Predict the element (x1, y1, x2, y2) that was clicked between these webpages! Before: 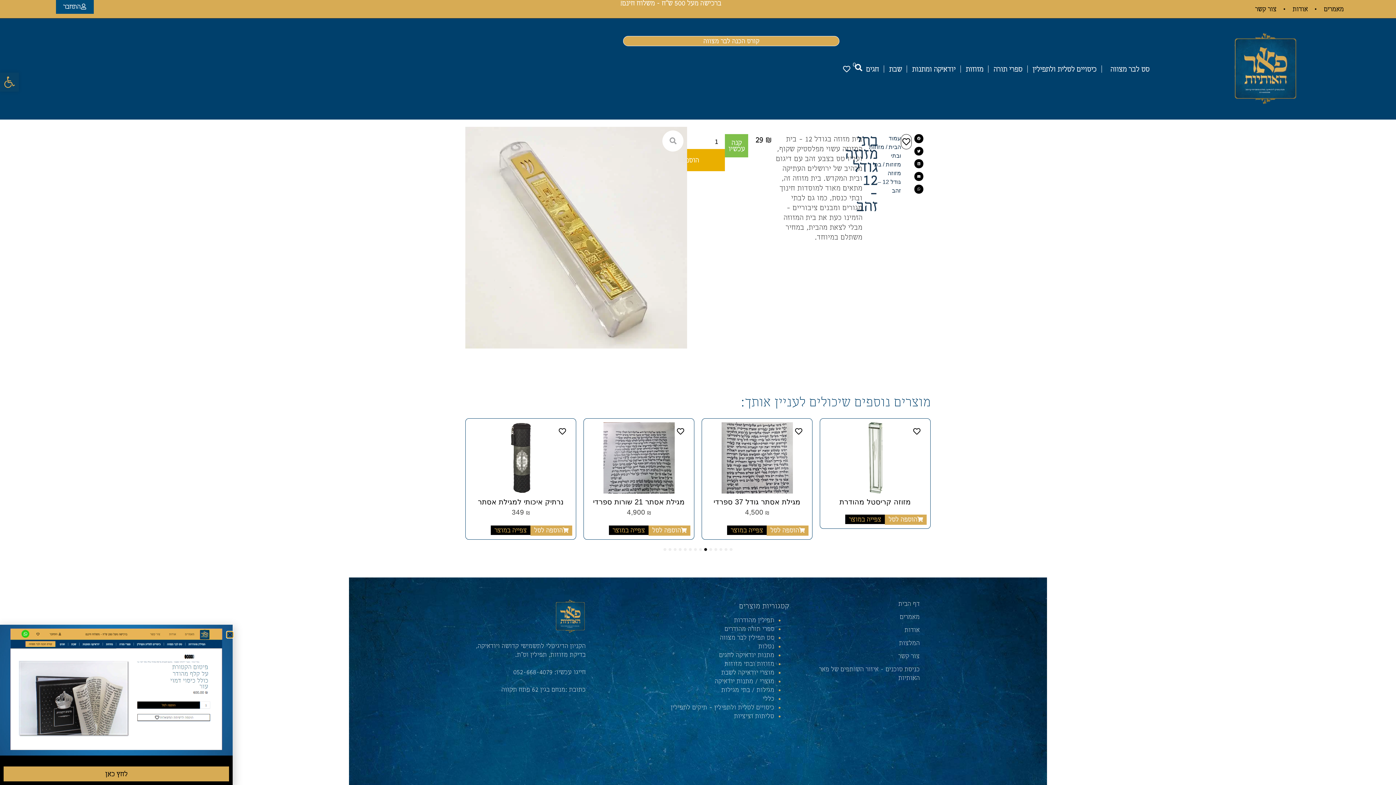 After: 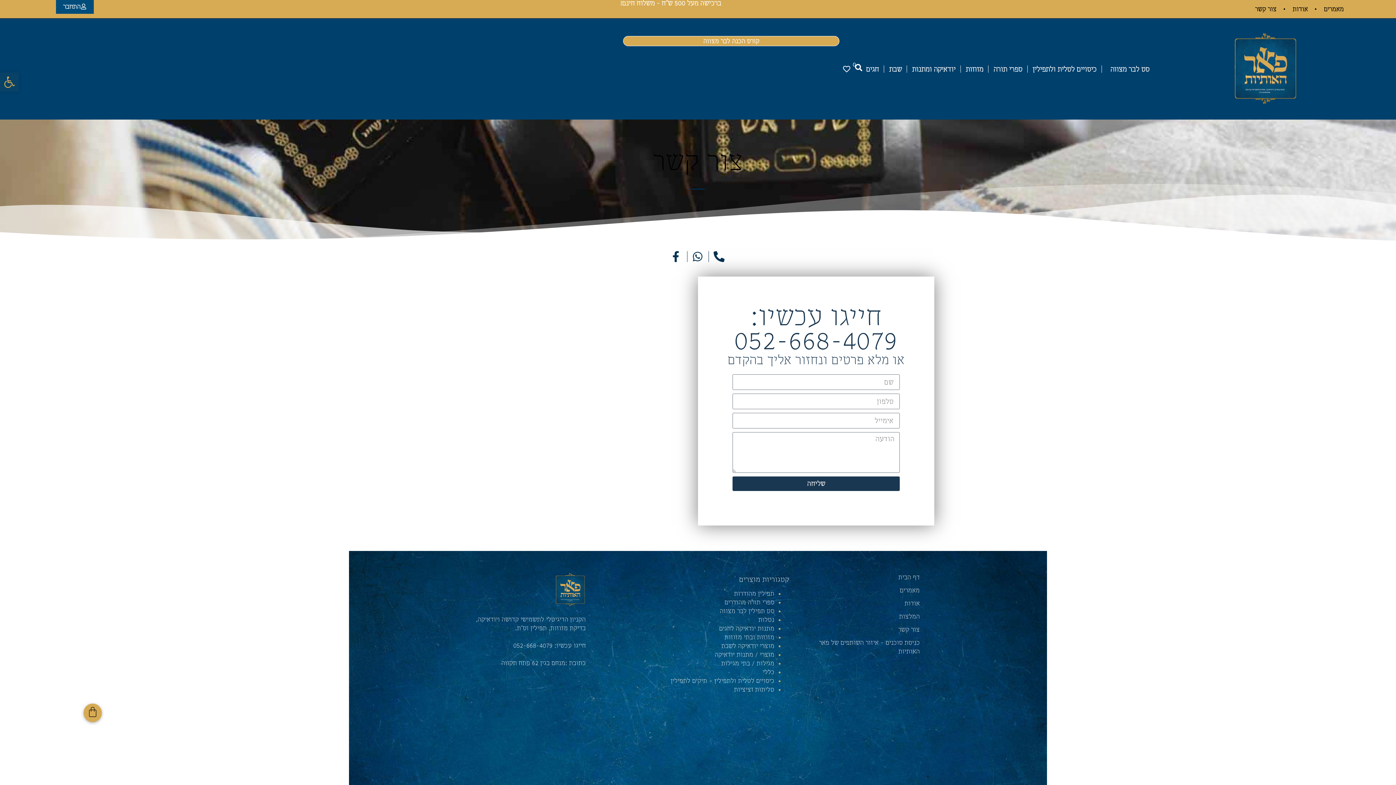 Action: label: צור קשר bbox: (796, 651, 920, 660)